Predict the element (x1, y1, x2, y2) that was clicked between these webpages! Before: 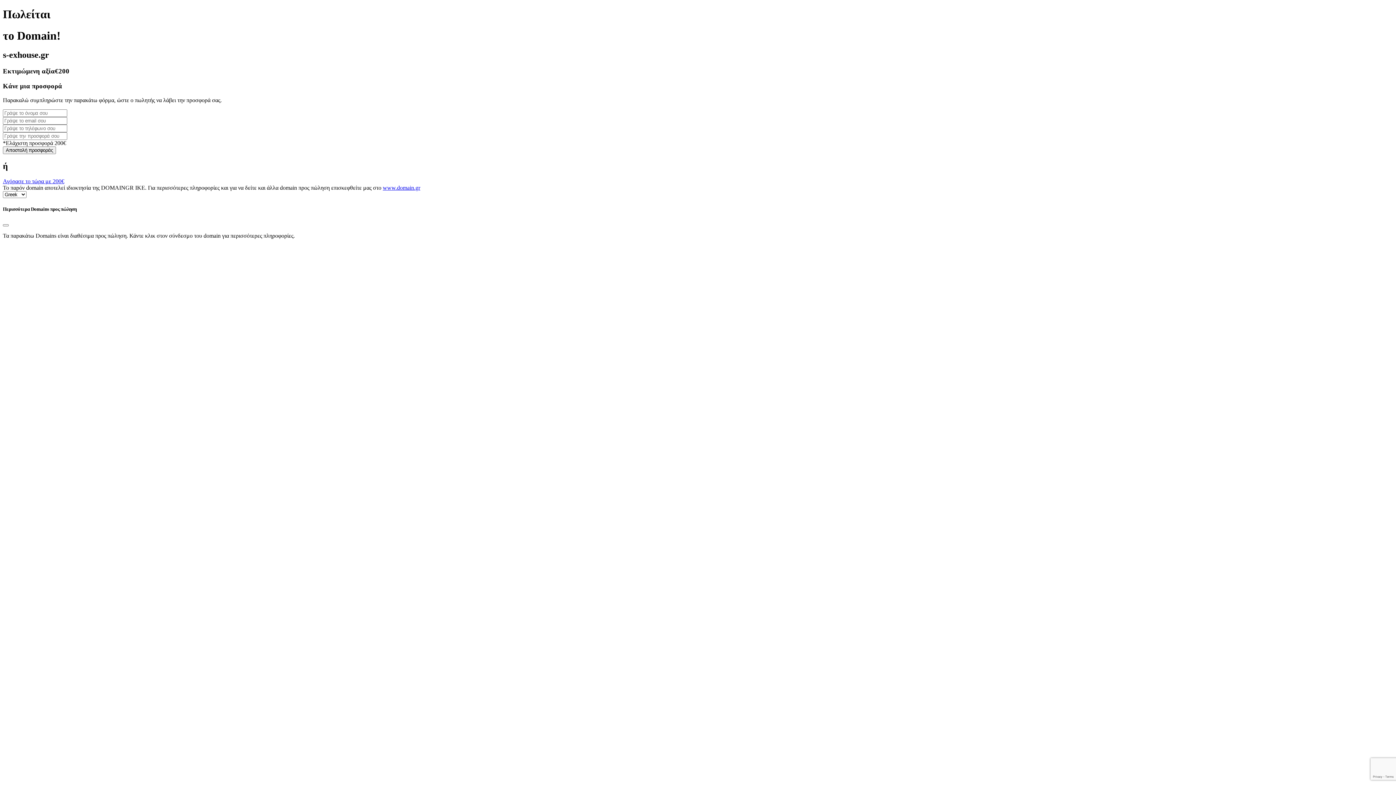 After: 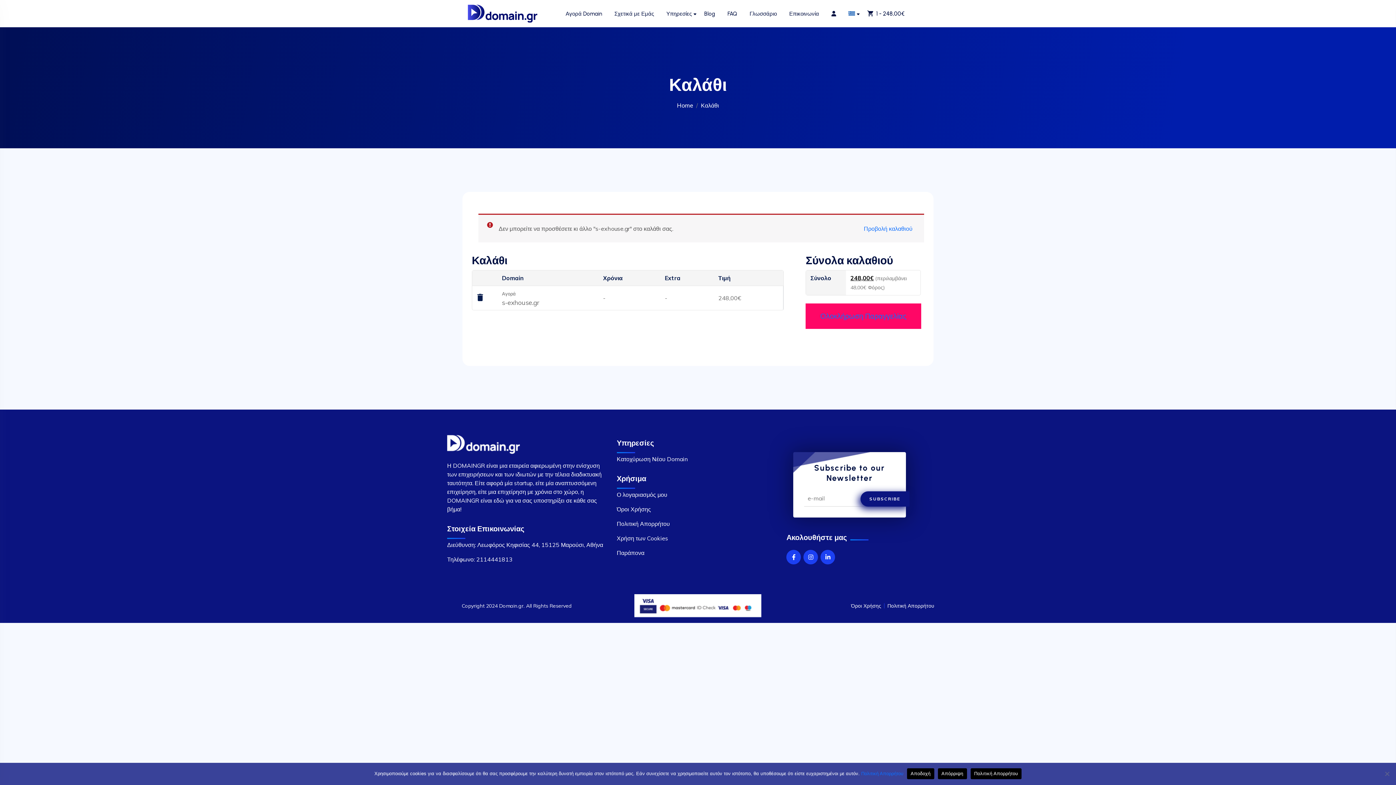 Action: label: Αγόρασε το τώρα με 200€ bbox: (2, 178, 64, 184)